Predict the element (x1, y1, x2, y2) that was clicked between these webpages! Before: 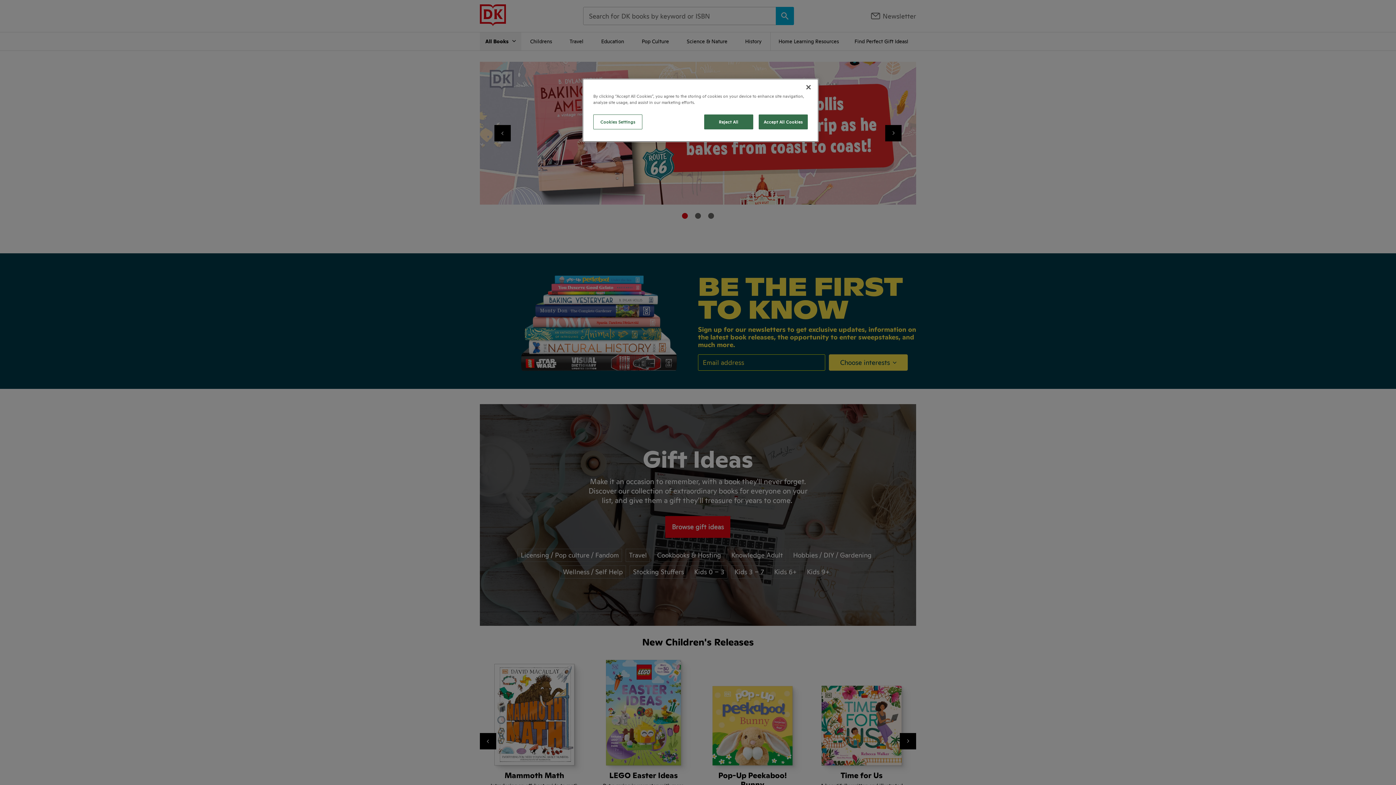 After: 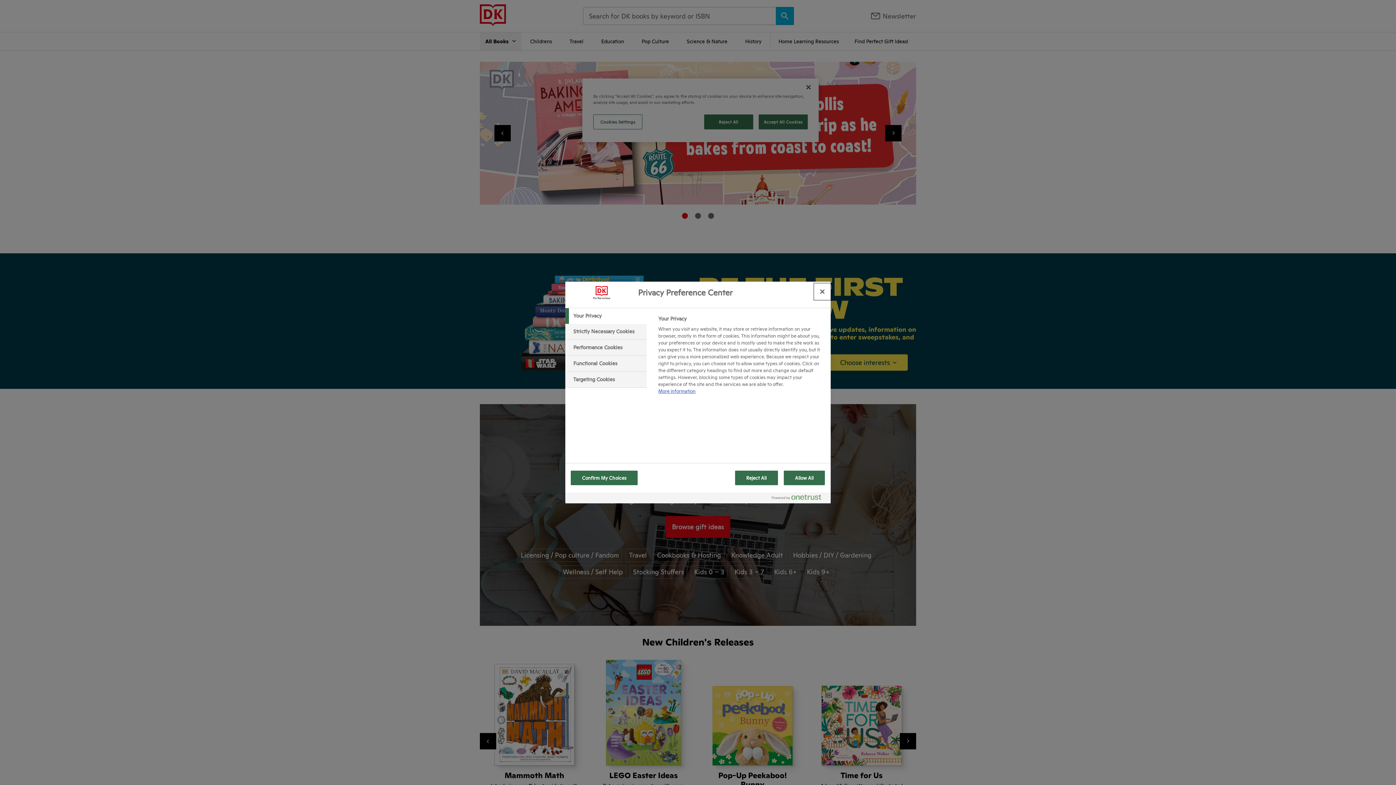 Action: label: Cookies Settings bbox: (593, 114, 642, 129)